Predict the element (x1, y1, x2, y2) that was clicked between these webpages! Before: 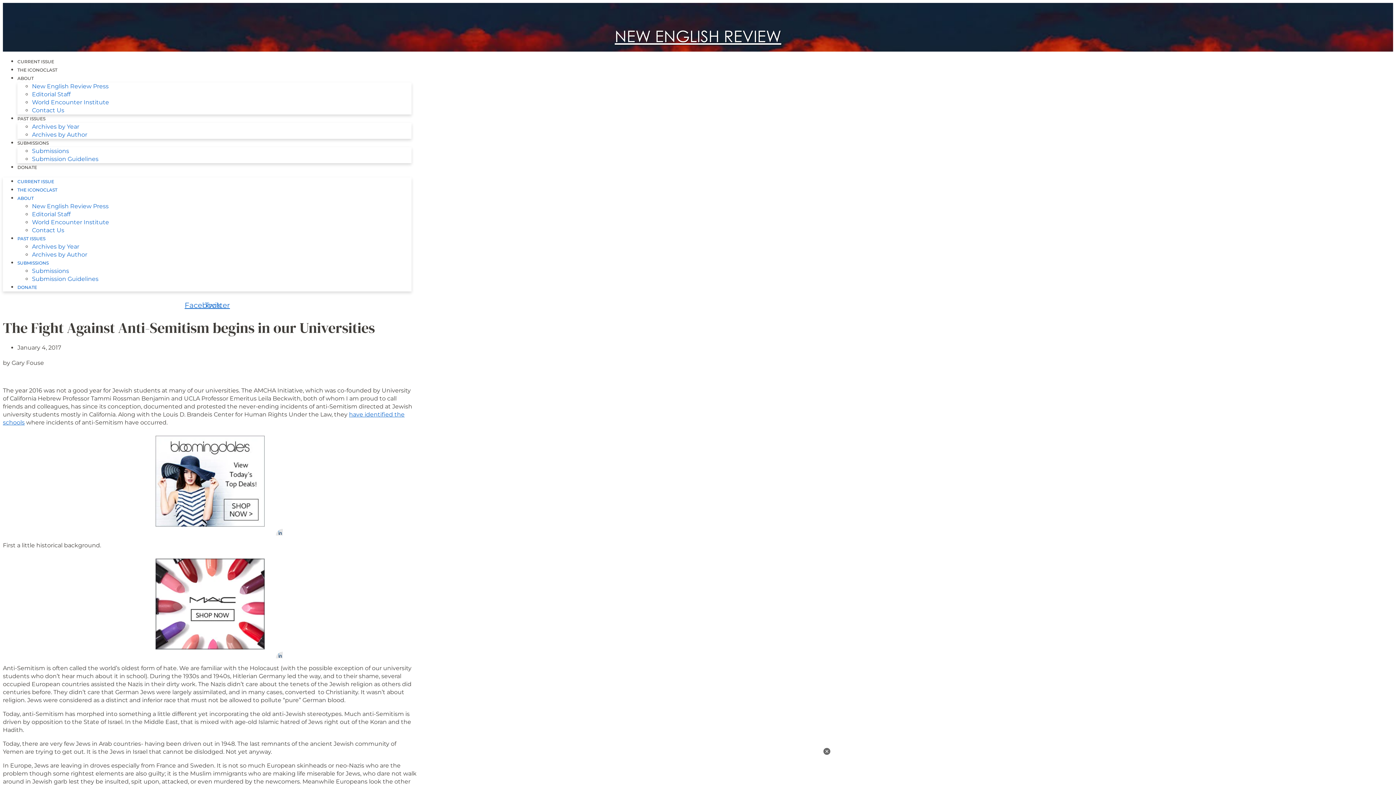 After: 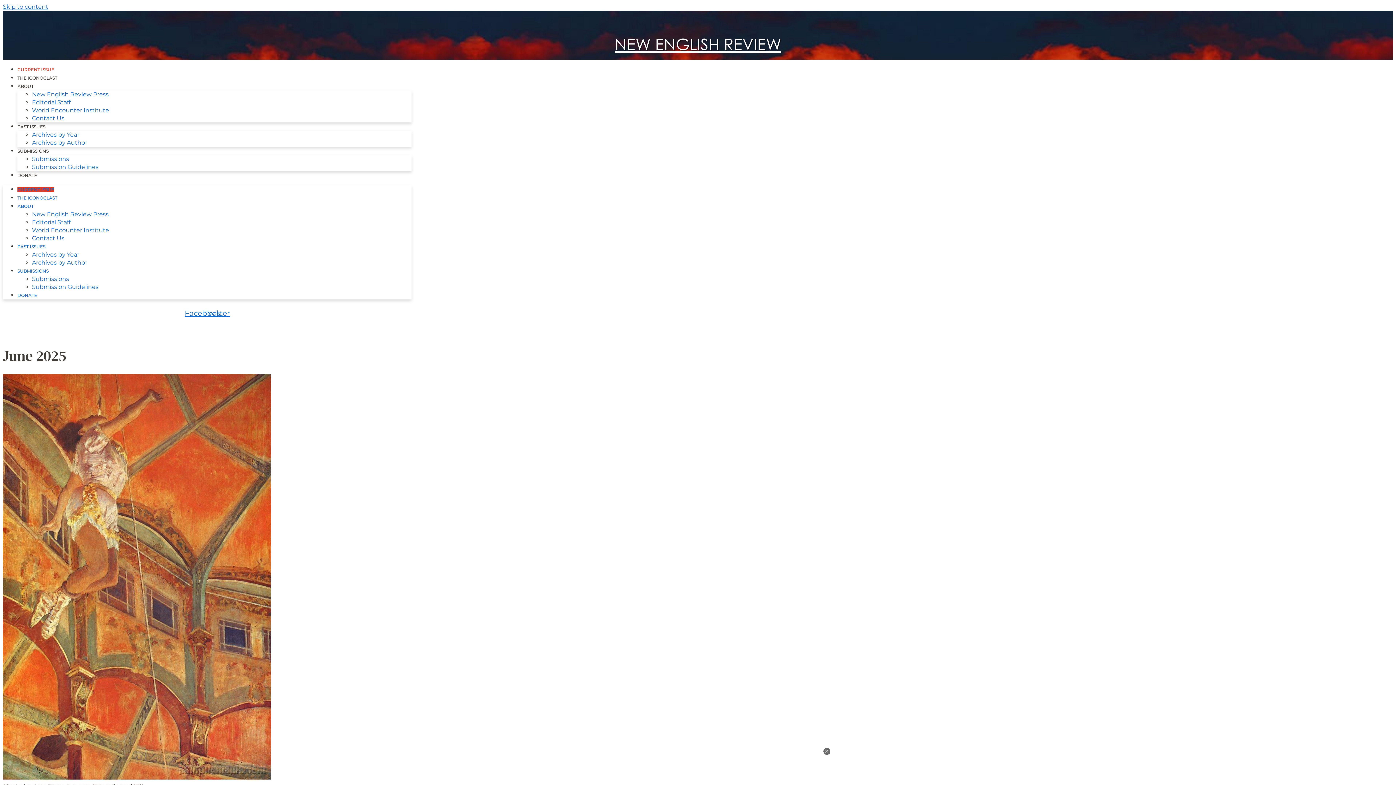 Action: bbox: (17, 178, 54, 184) label: CURRENT ISSUE